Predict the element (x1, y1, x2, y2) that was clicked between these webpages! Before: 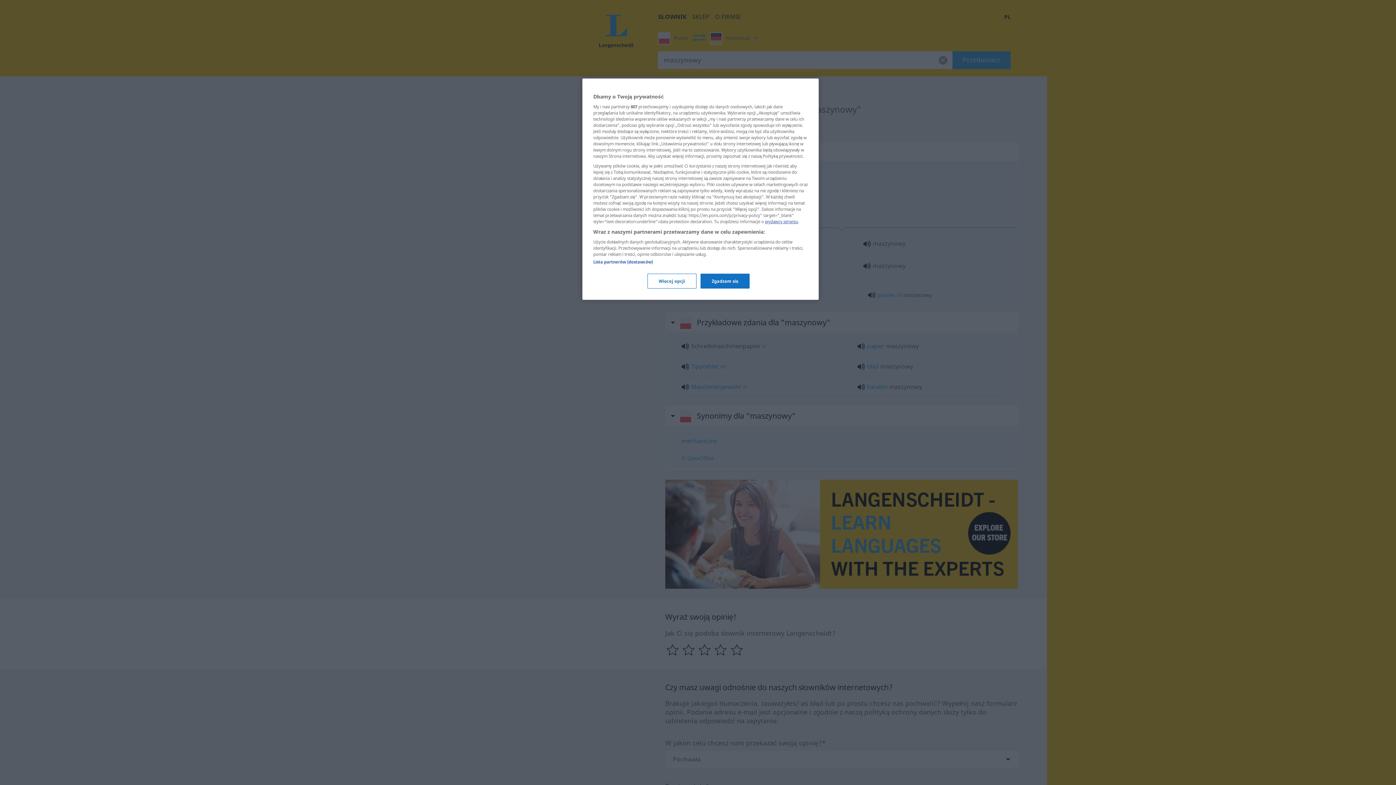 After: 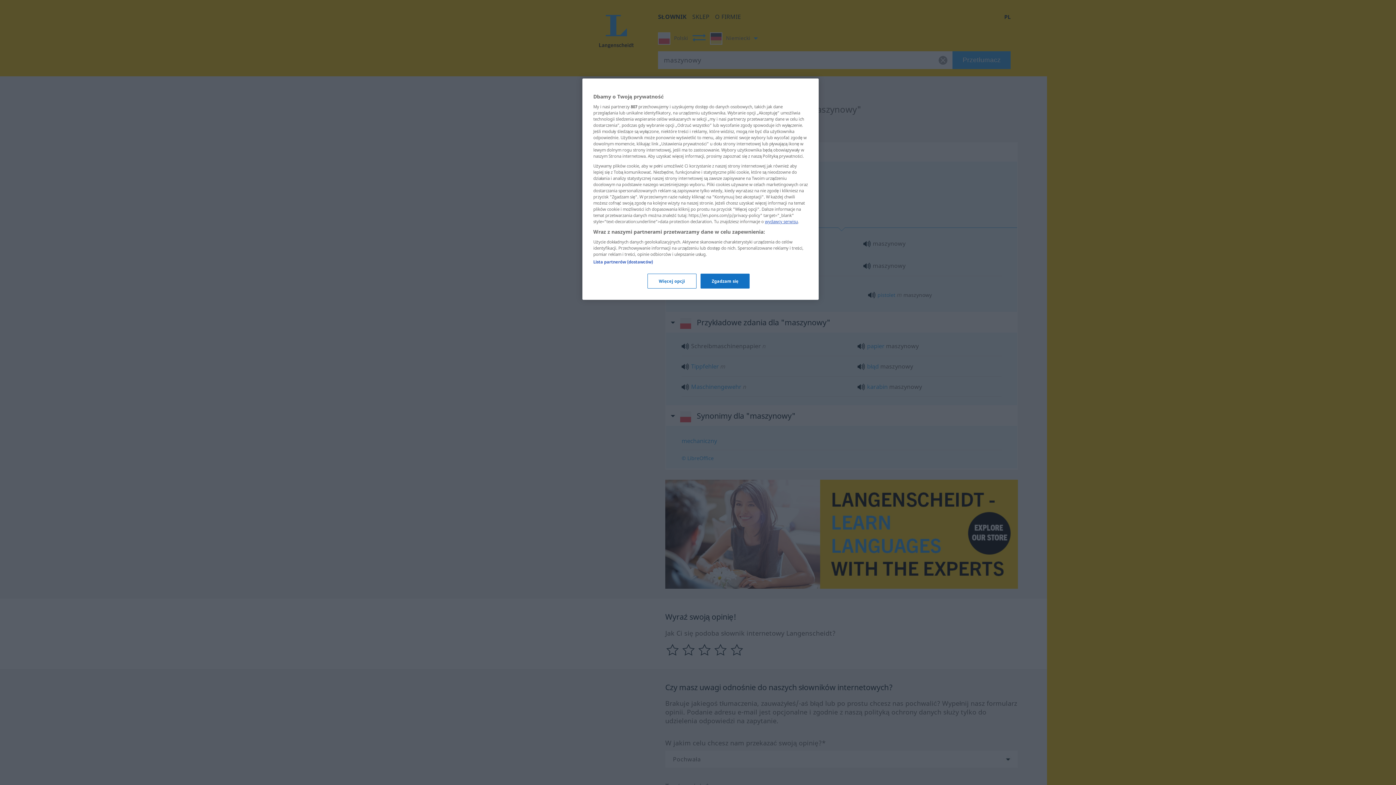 Action: bbox: (765, 218, 798, 224) label: wydawcy serwisu